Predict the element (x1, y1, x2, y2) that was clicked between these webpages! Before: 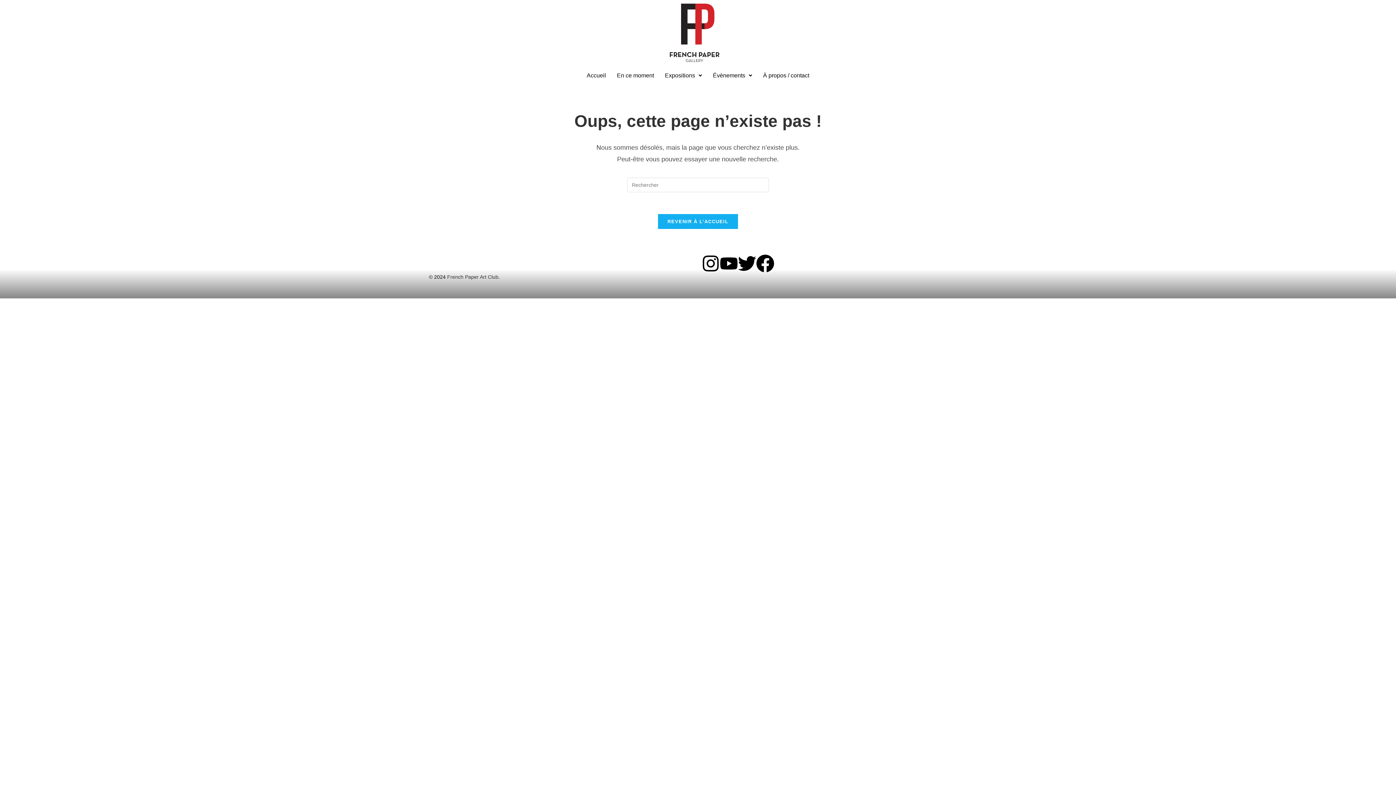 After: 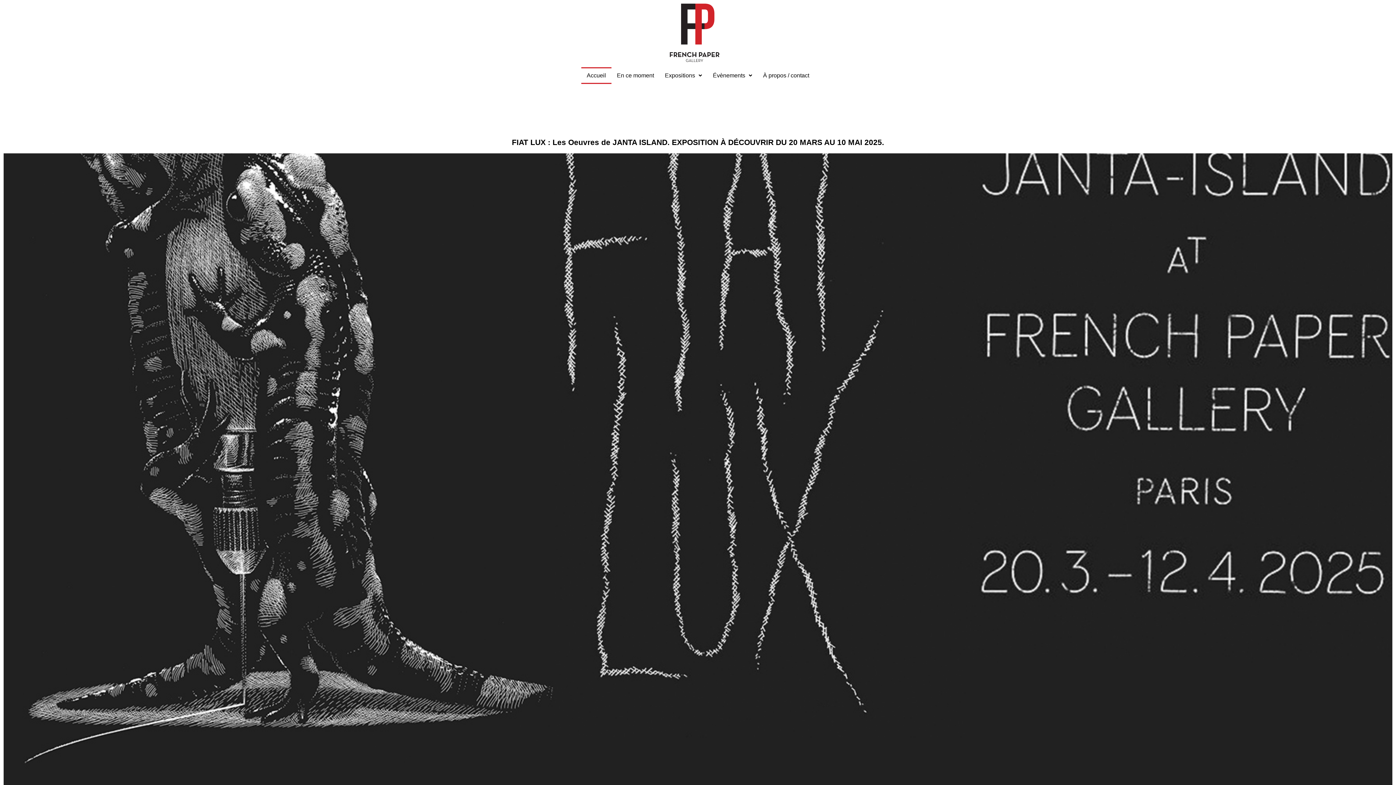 Action: bbox: (490, 3, 905, 63)